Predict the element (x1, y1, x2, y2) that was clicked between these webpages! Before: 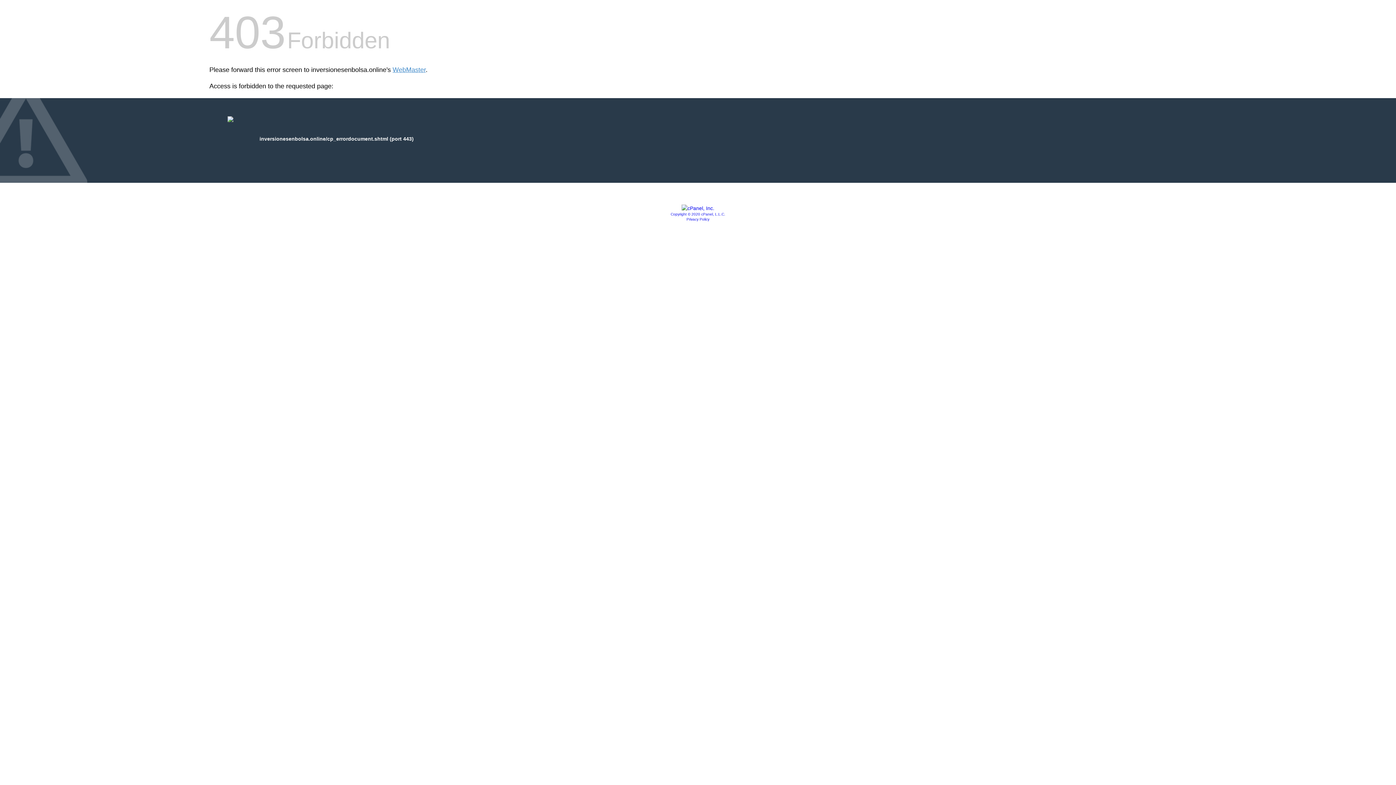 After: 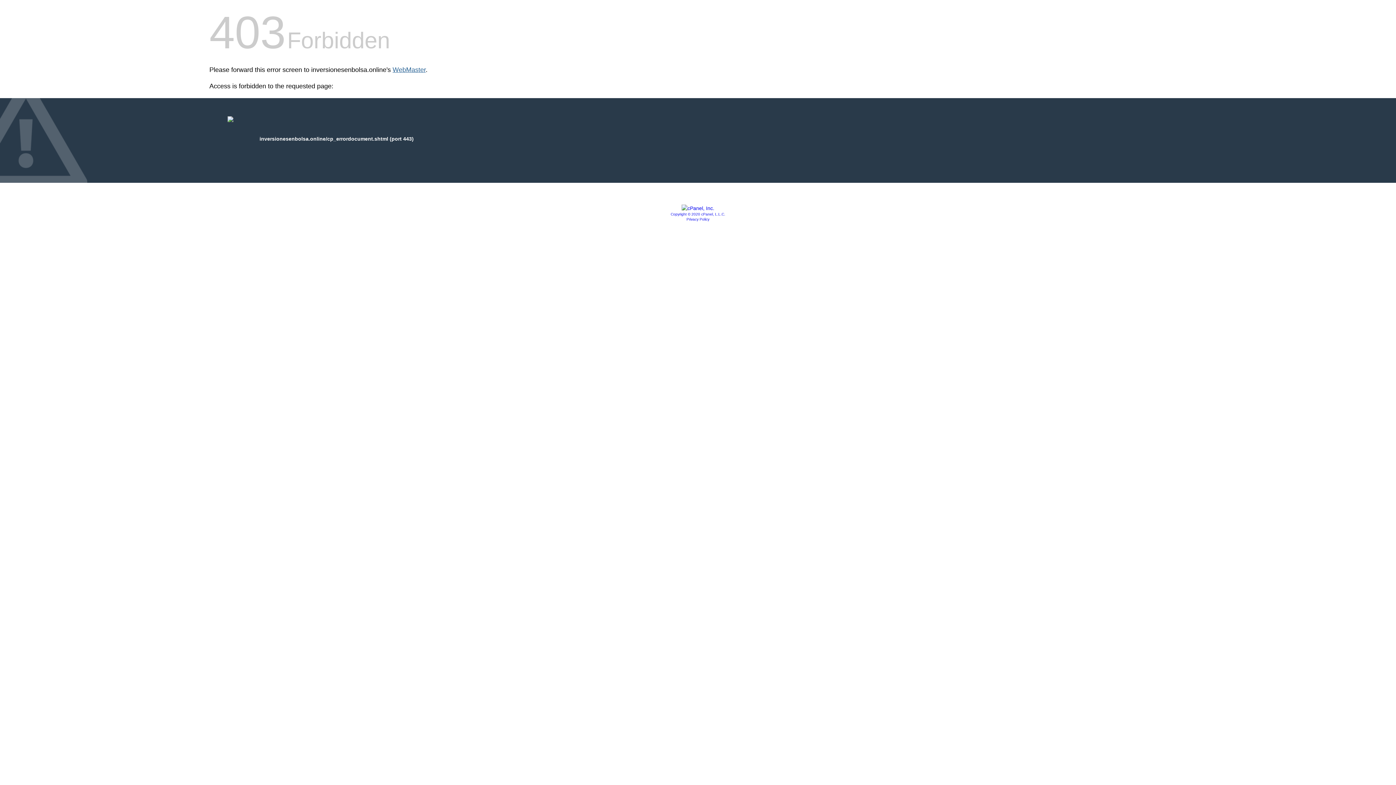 Action: bbox: (392, 66, 425, 73) label: WebMaster